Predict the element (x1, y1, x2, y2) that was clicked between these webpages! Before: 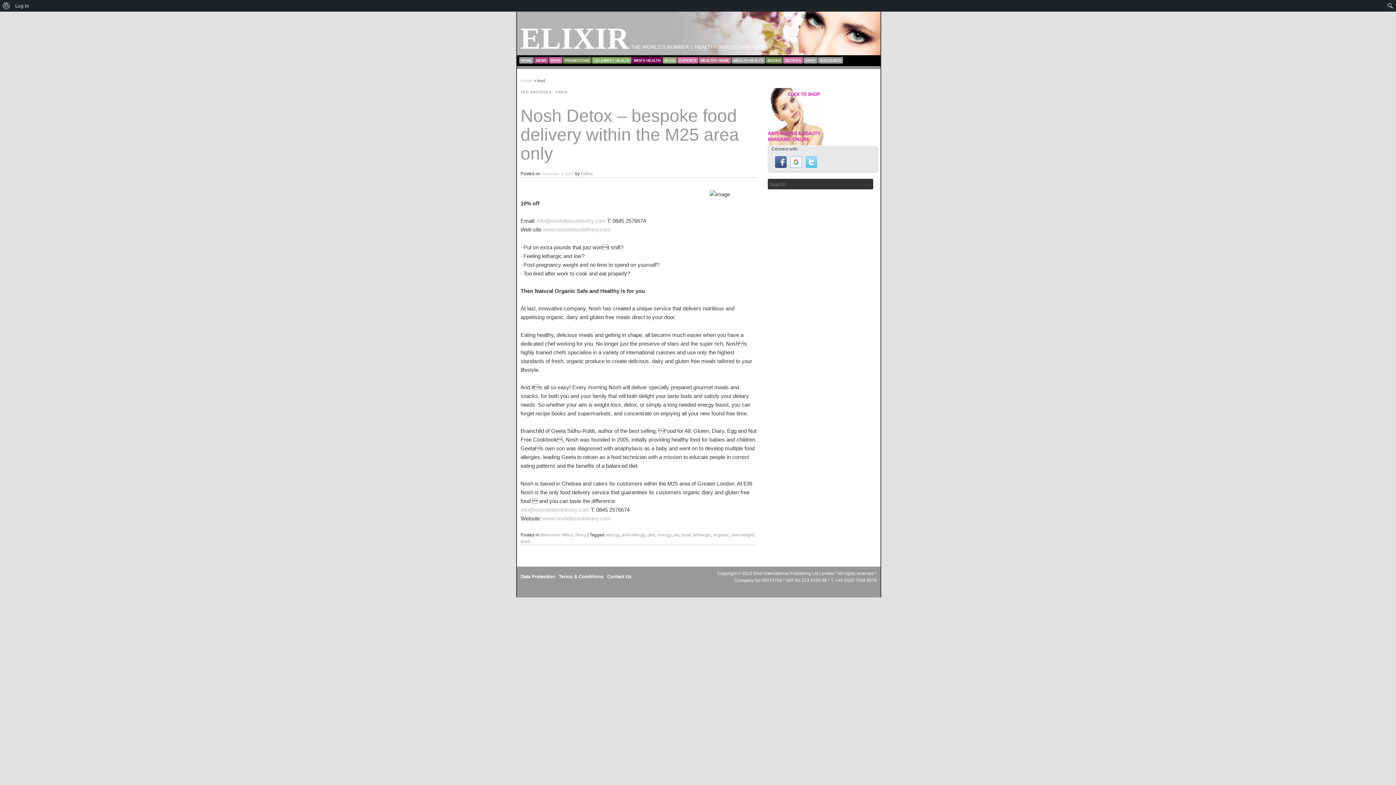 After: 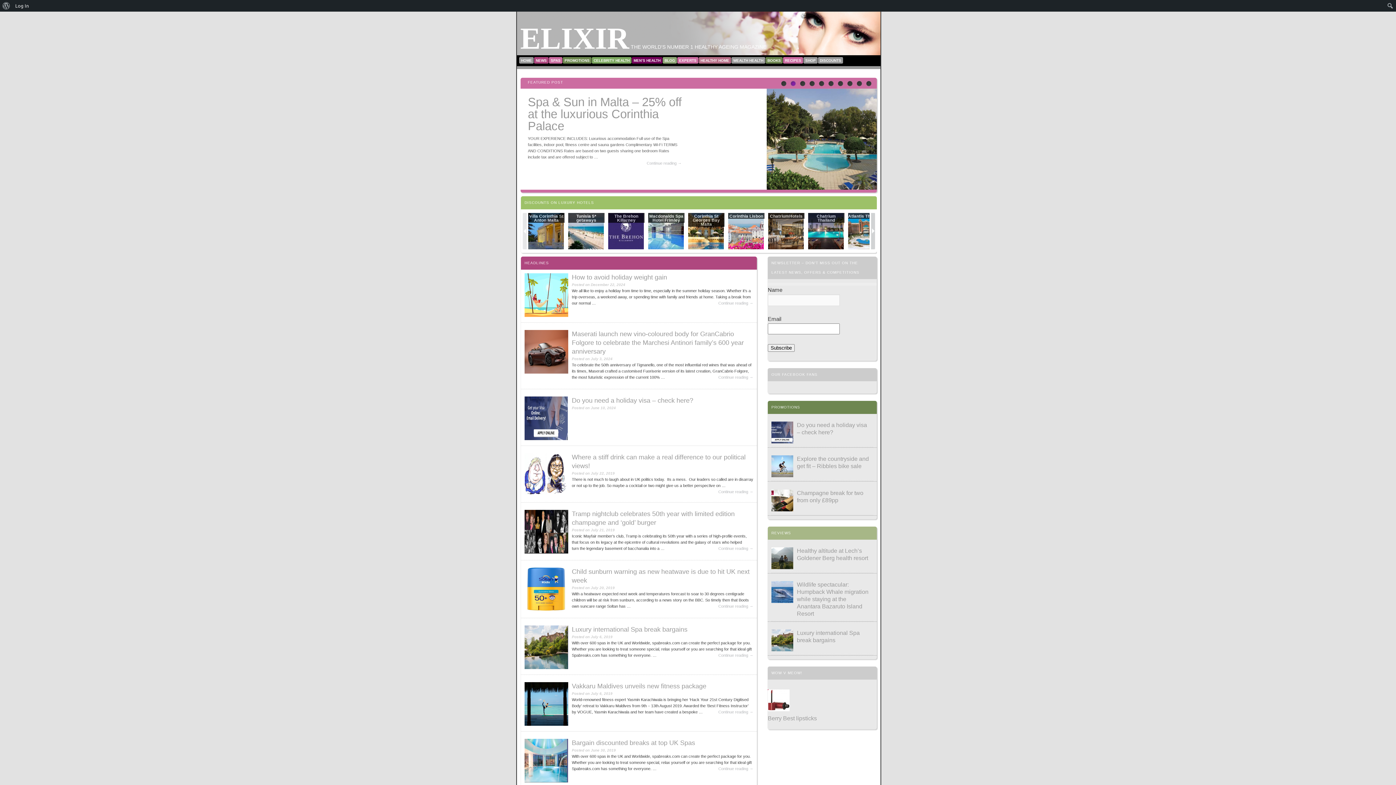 Action: label: SHOP bbox: (803, 57, 817, 63)